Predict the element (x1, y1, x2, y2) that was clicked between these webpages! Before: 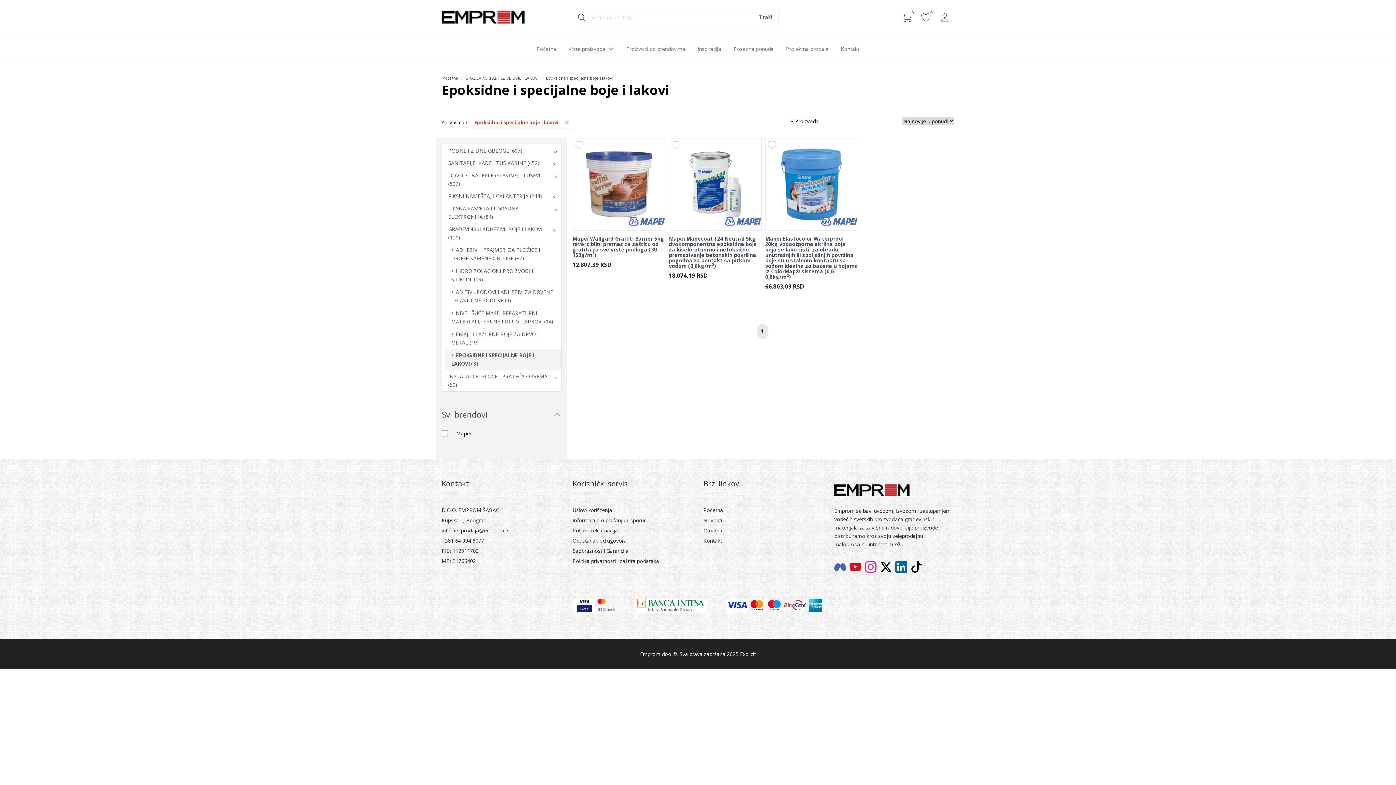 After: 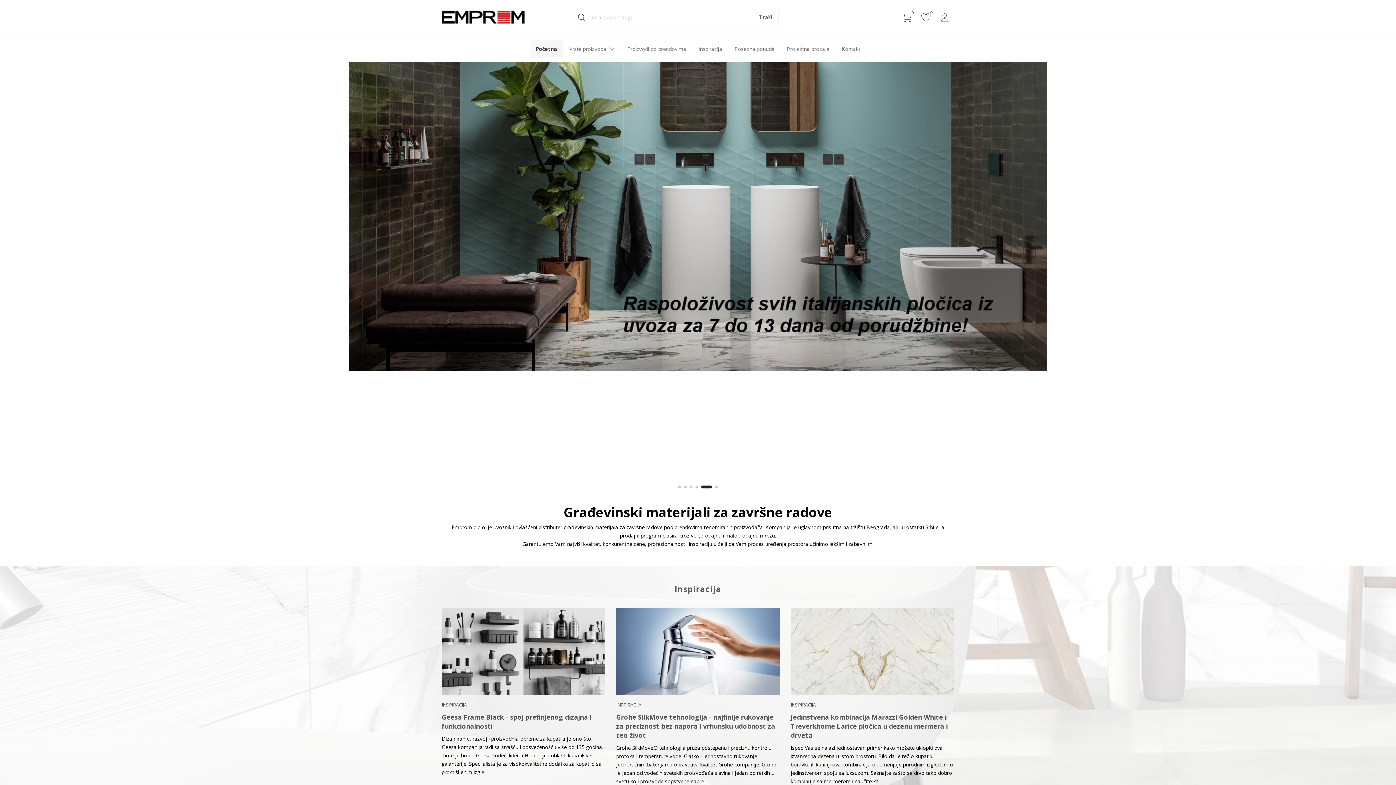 Action: bbox: (531, 40, 561, 58) label: Početna